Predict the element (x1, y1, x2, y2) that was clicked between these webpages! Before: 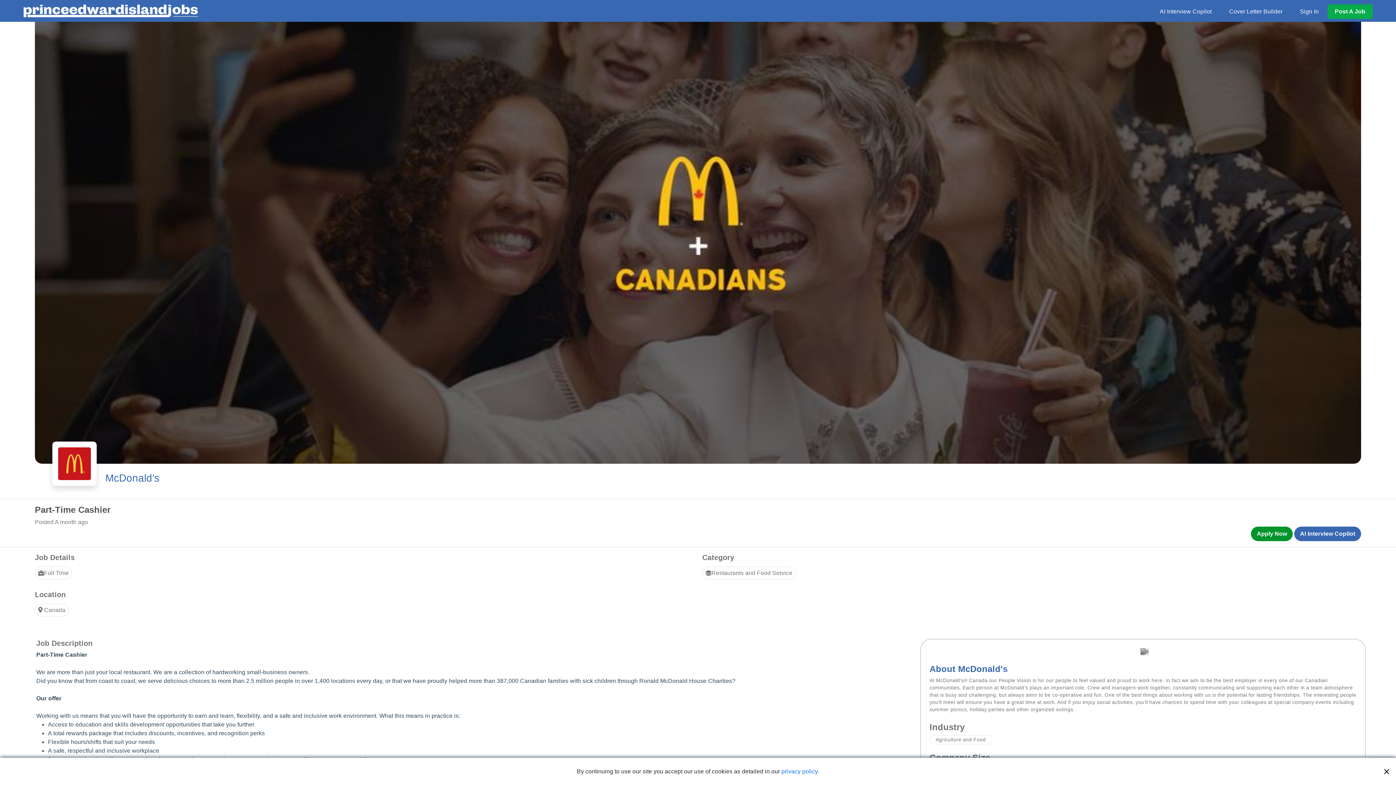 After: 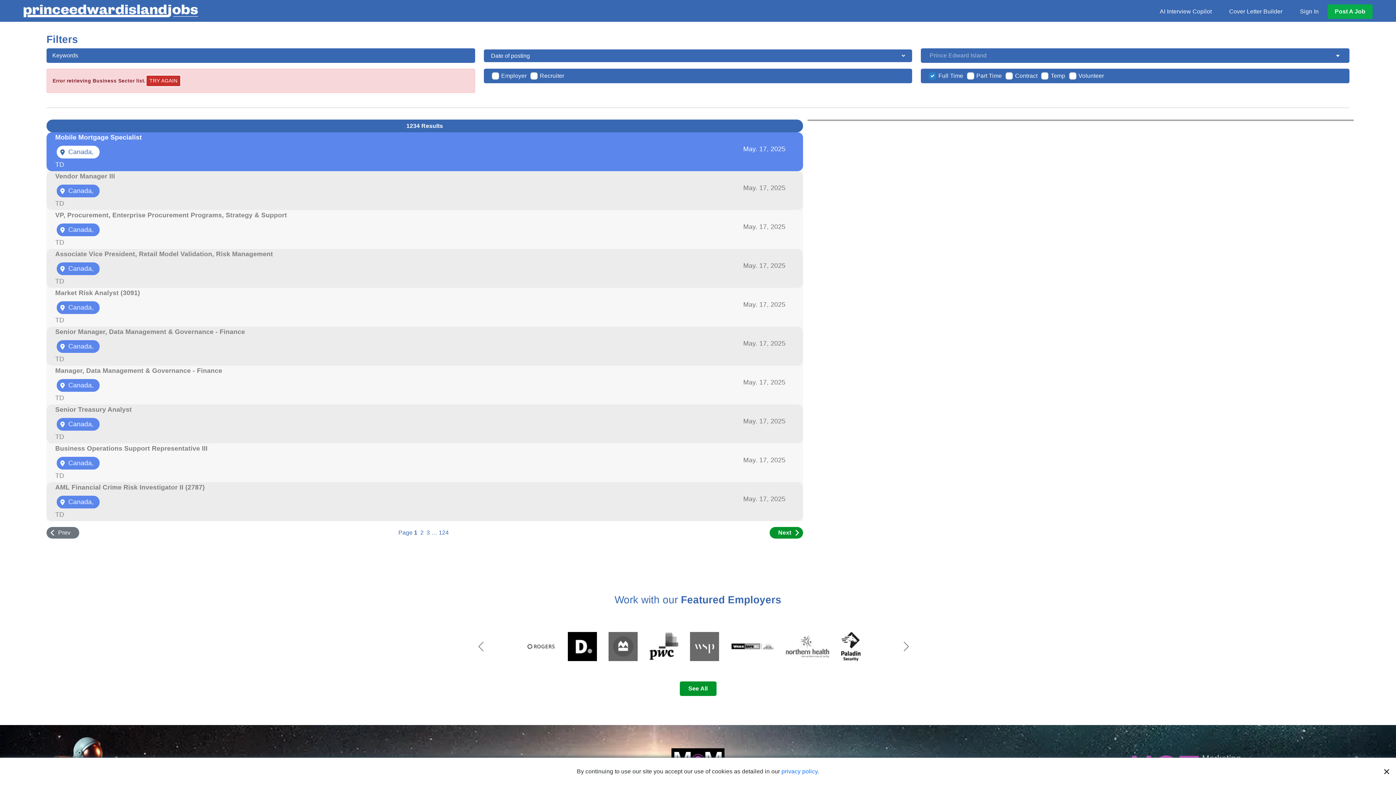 Action: label: Full Time bbox: (34, 566, 72, 580)